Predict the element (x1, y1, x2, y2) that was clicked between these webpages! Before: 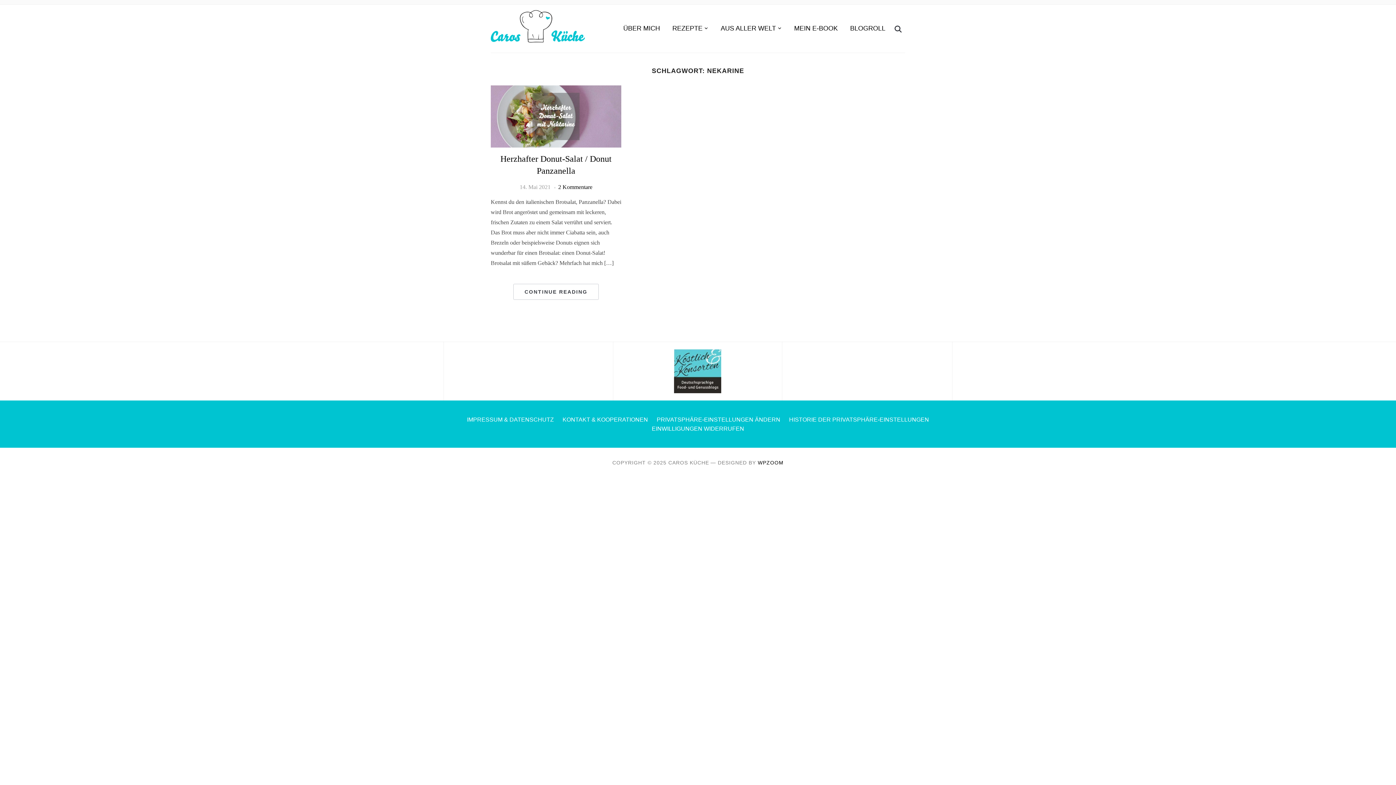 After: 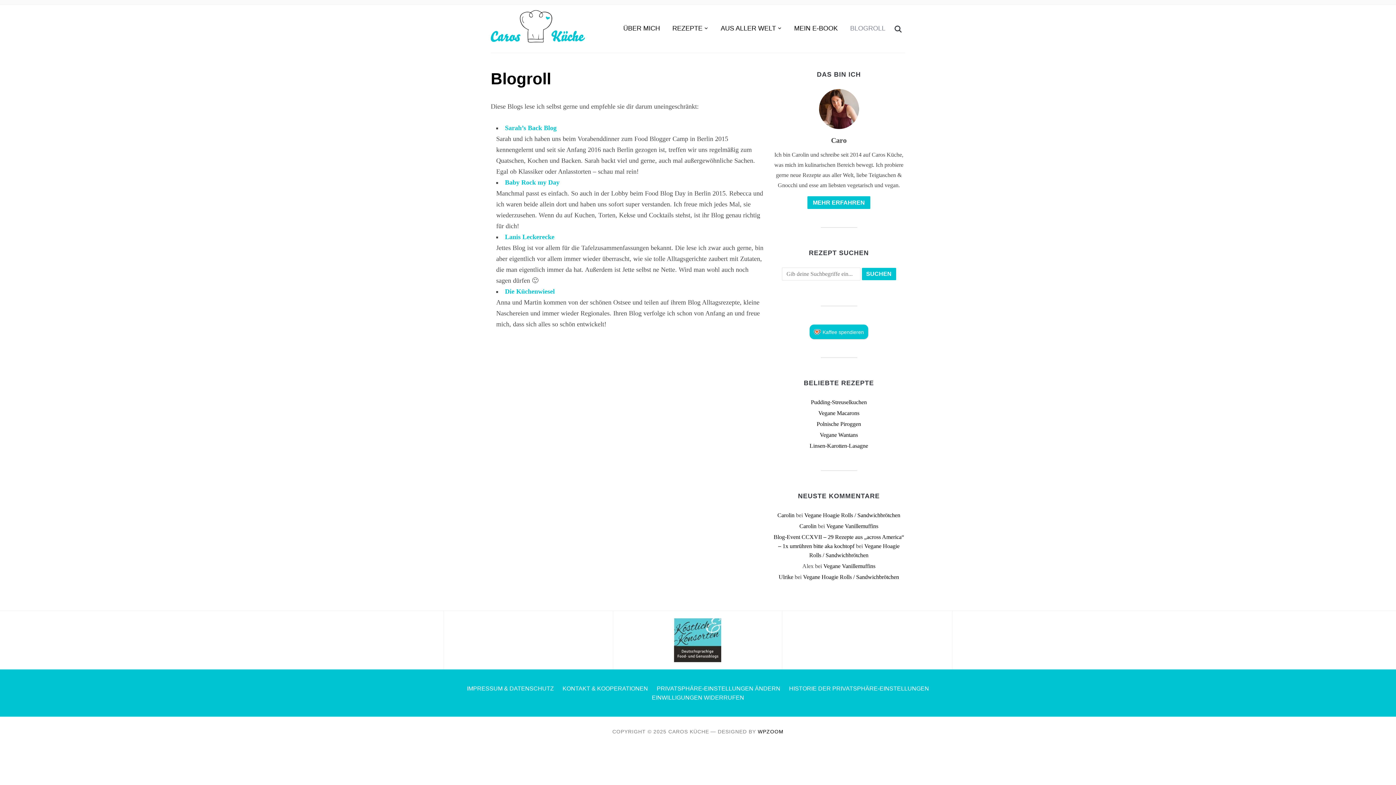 Action: bbox: (844, 19, 891, 37) label: BLOGROLL